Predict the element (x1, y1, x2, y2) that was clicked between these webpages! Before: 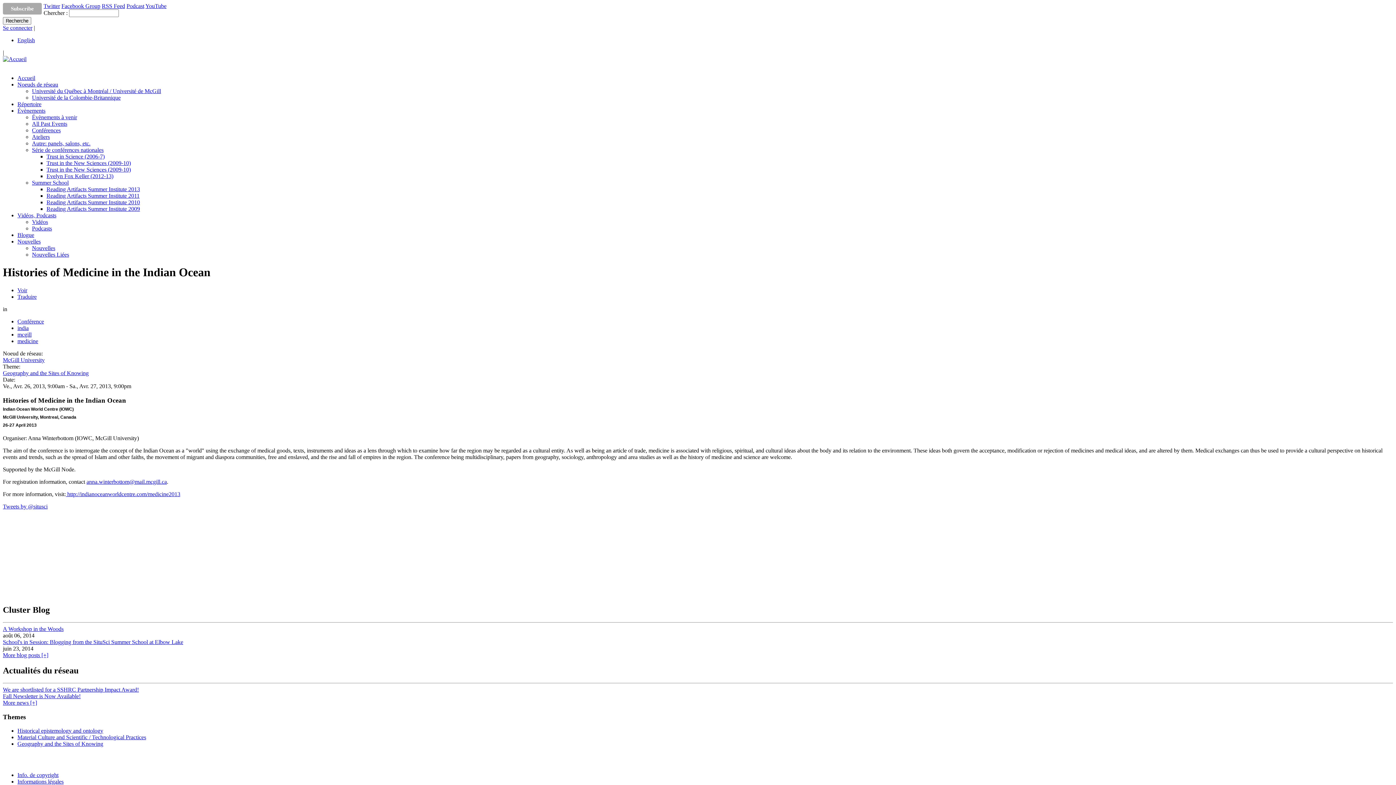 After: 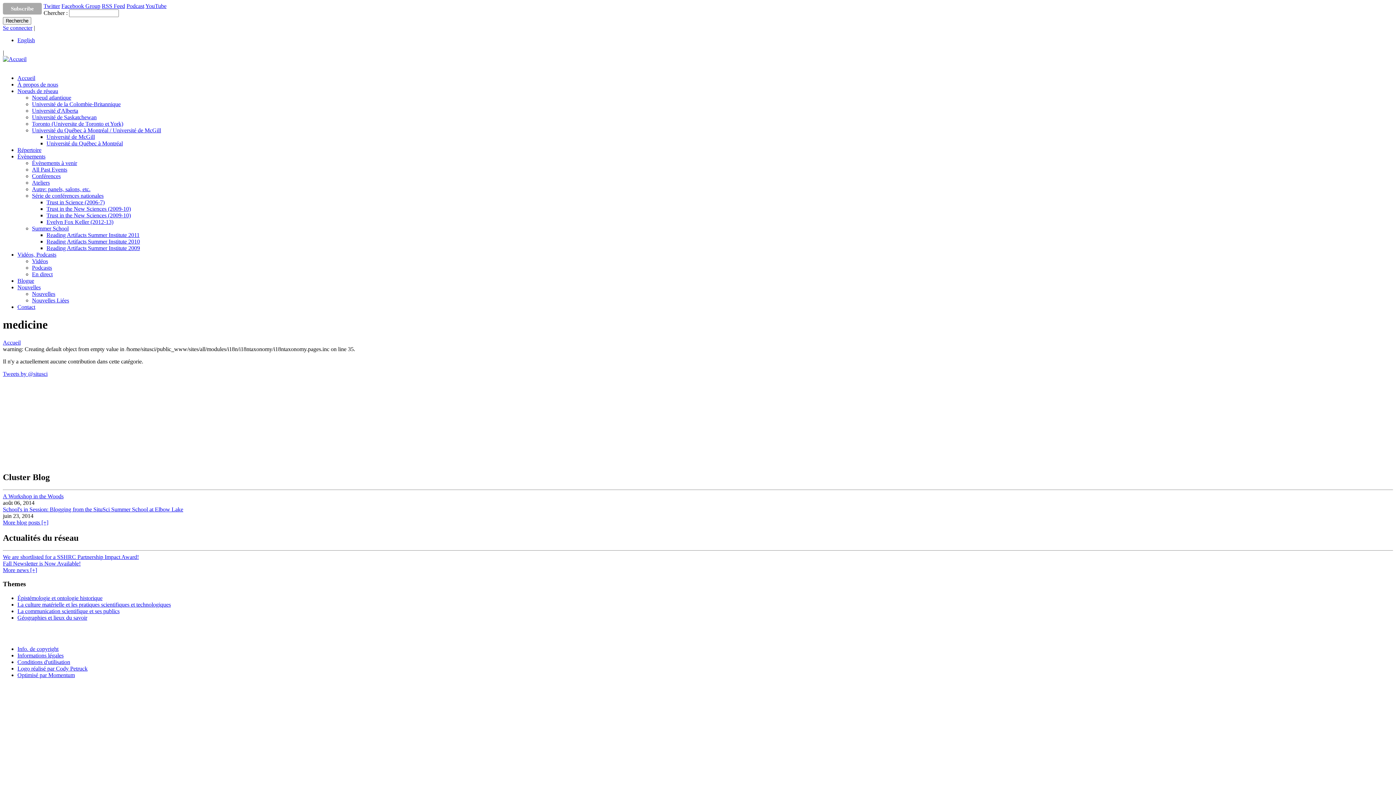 Action: bbox: (17, 338, 38, 344) label: medicine